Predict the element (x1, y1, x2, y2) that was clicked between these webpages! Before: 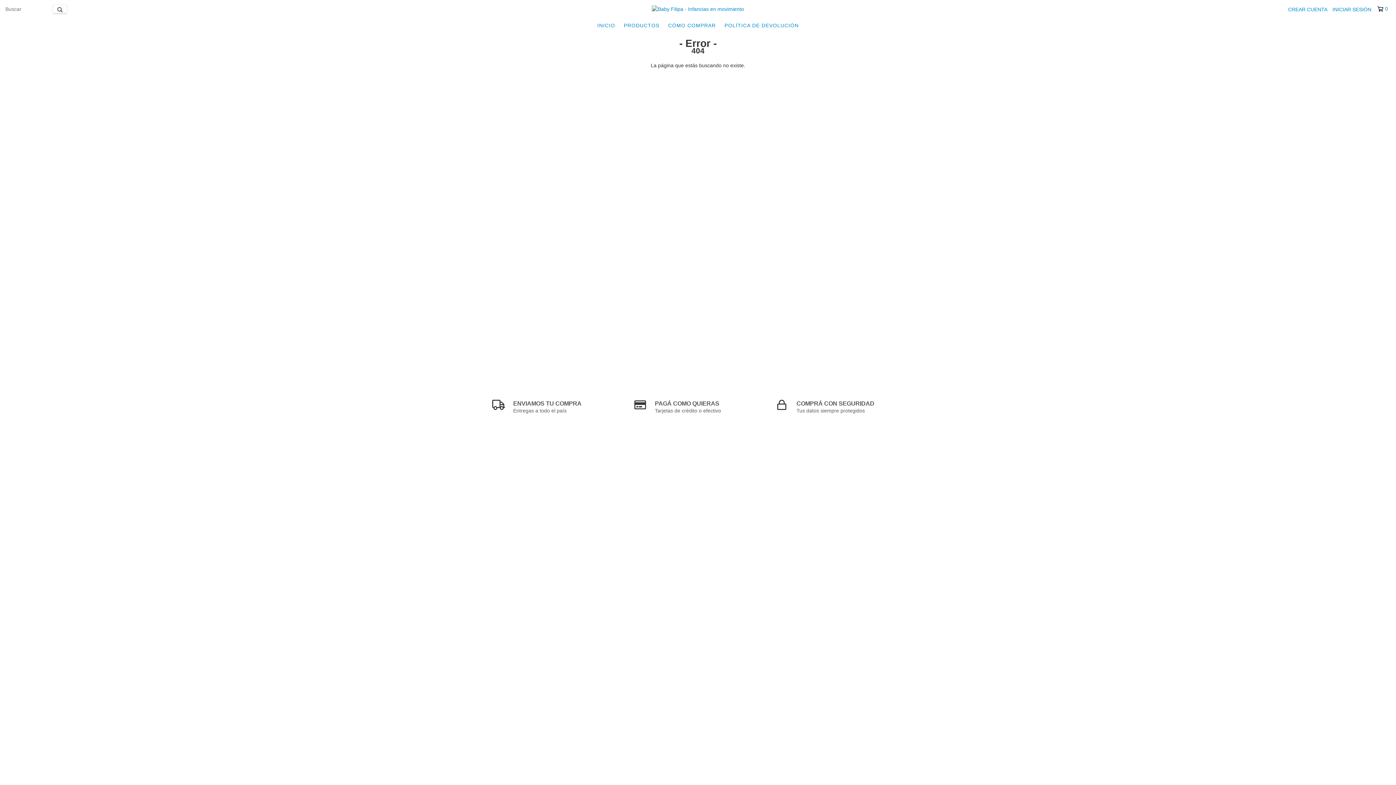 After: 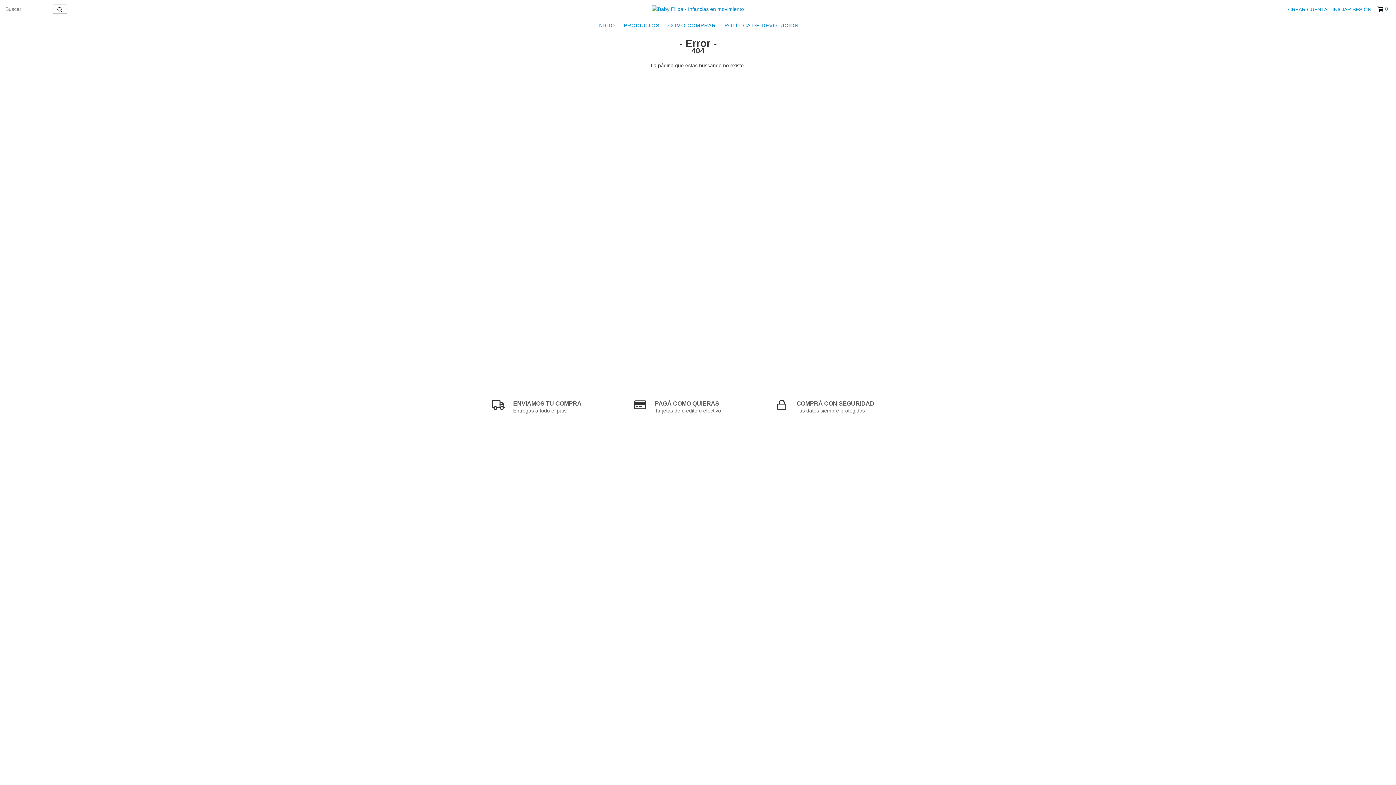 Action: label: 0 bbox: (1377, 5, 1387, 12)